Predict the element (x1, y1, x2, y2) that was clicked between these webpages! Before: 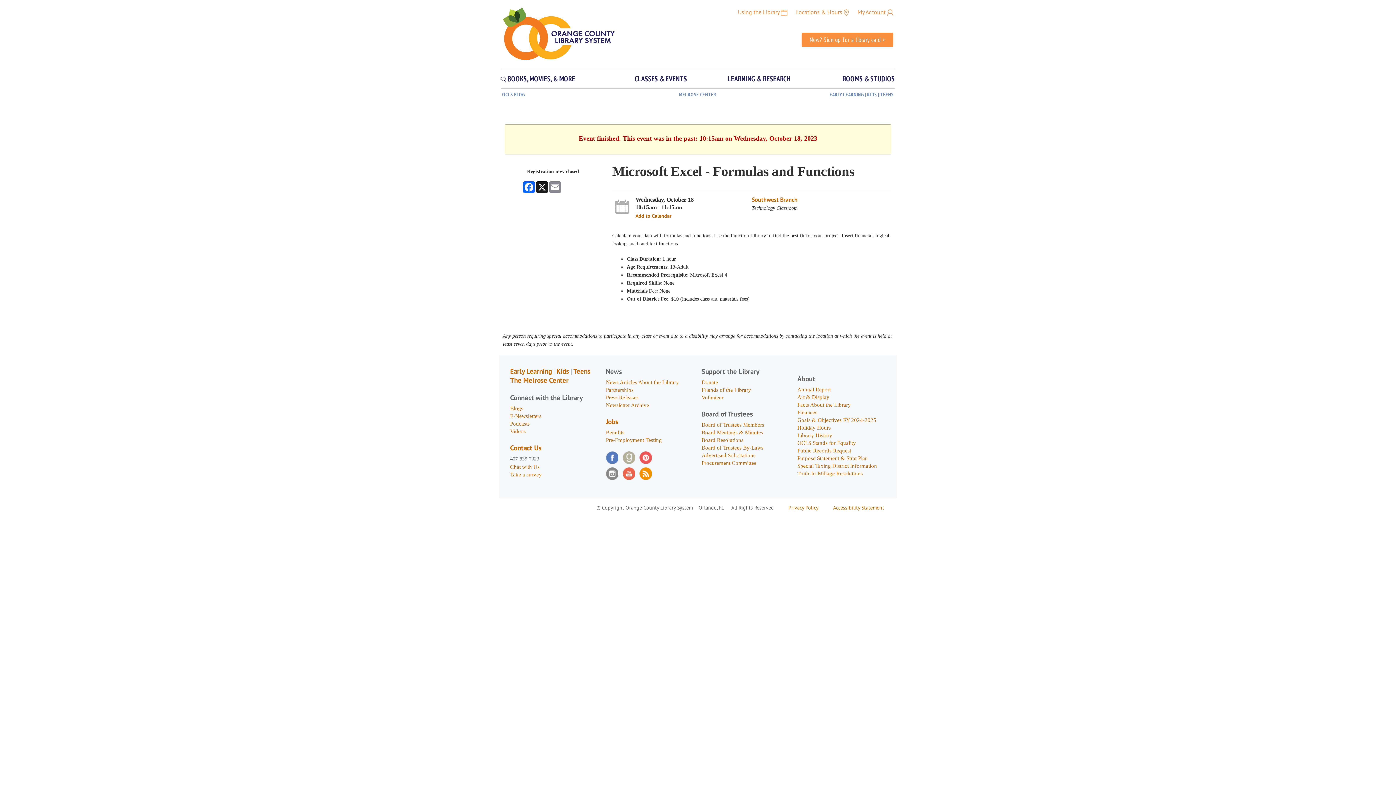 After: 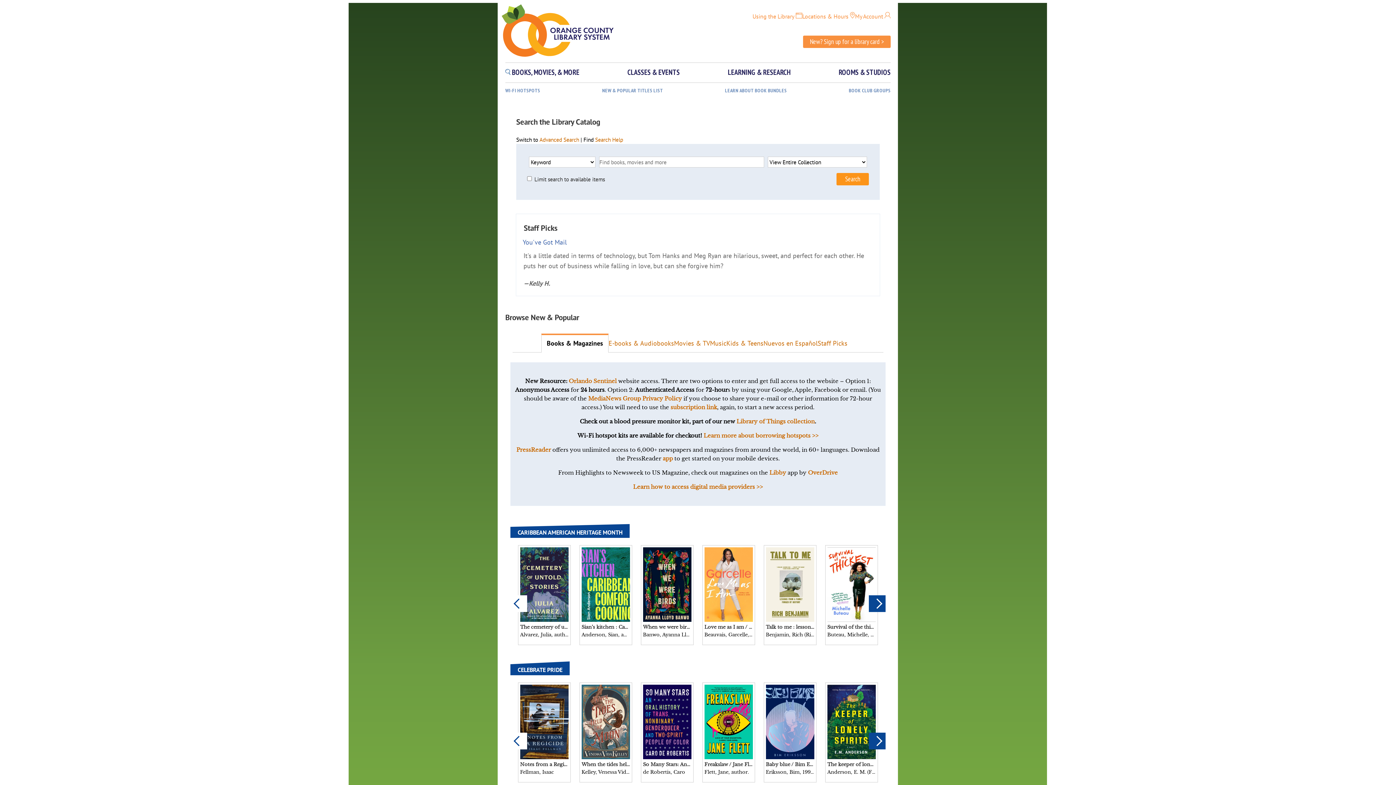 Action: label:  BOOKS, MOVIES, & MORE bbox: (501, 74, 575, 83)